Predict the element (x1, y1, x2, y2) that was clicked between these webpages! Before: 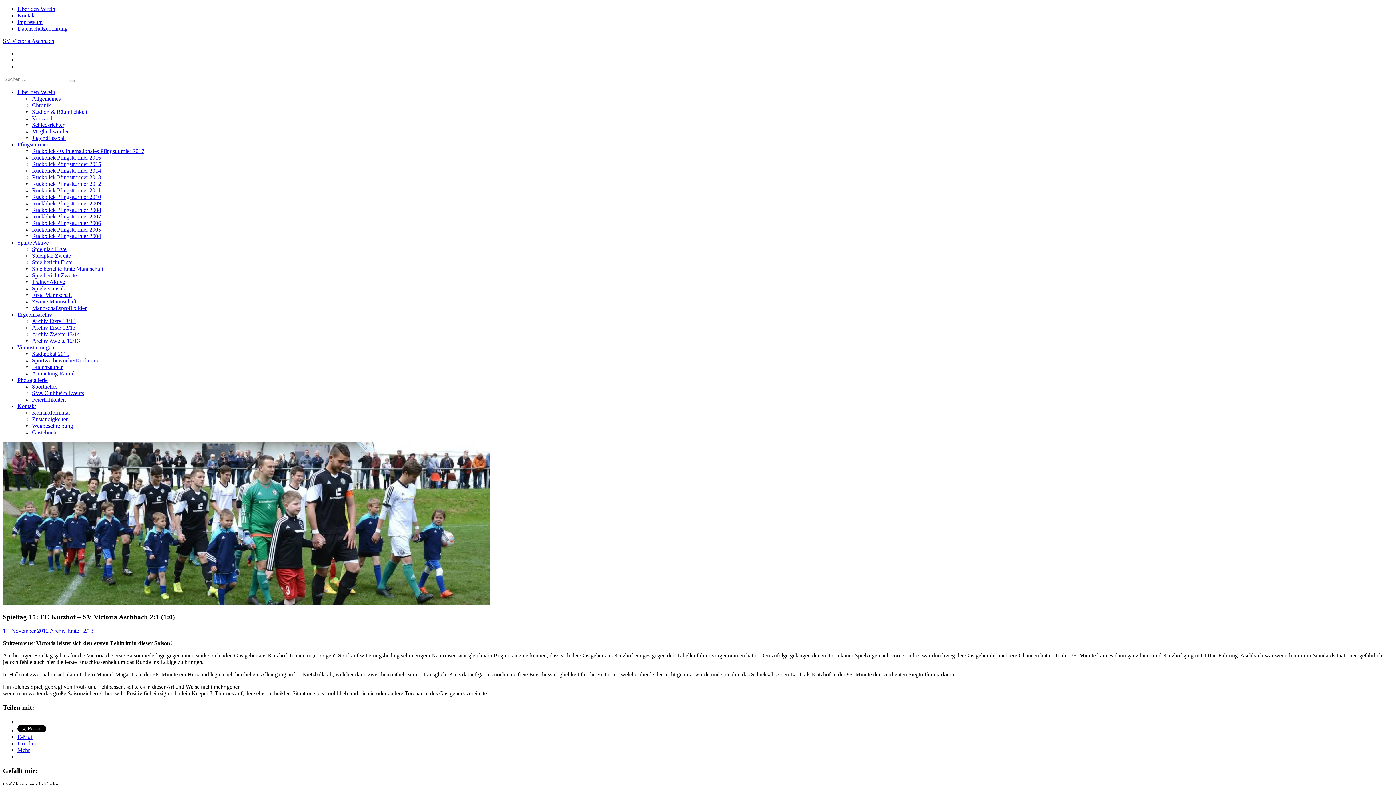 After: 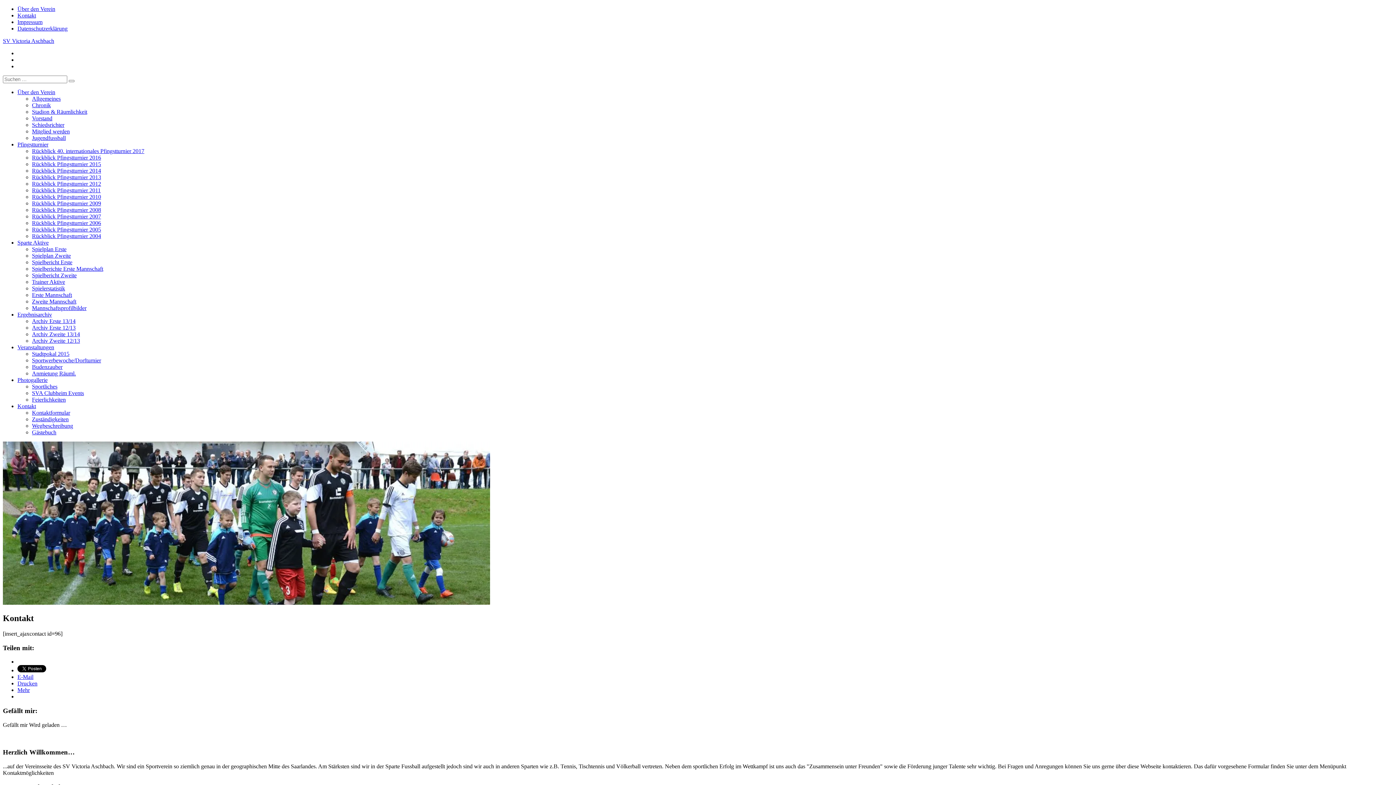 Action: bbox: (17, 12, 36, 18) label: Kontakt